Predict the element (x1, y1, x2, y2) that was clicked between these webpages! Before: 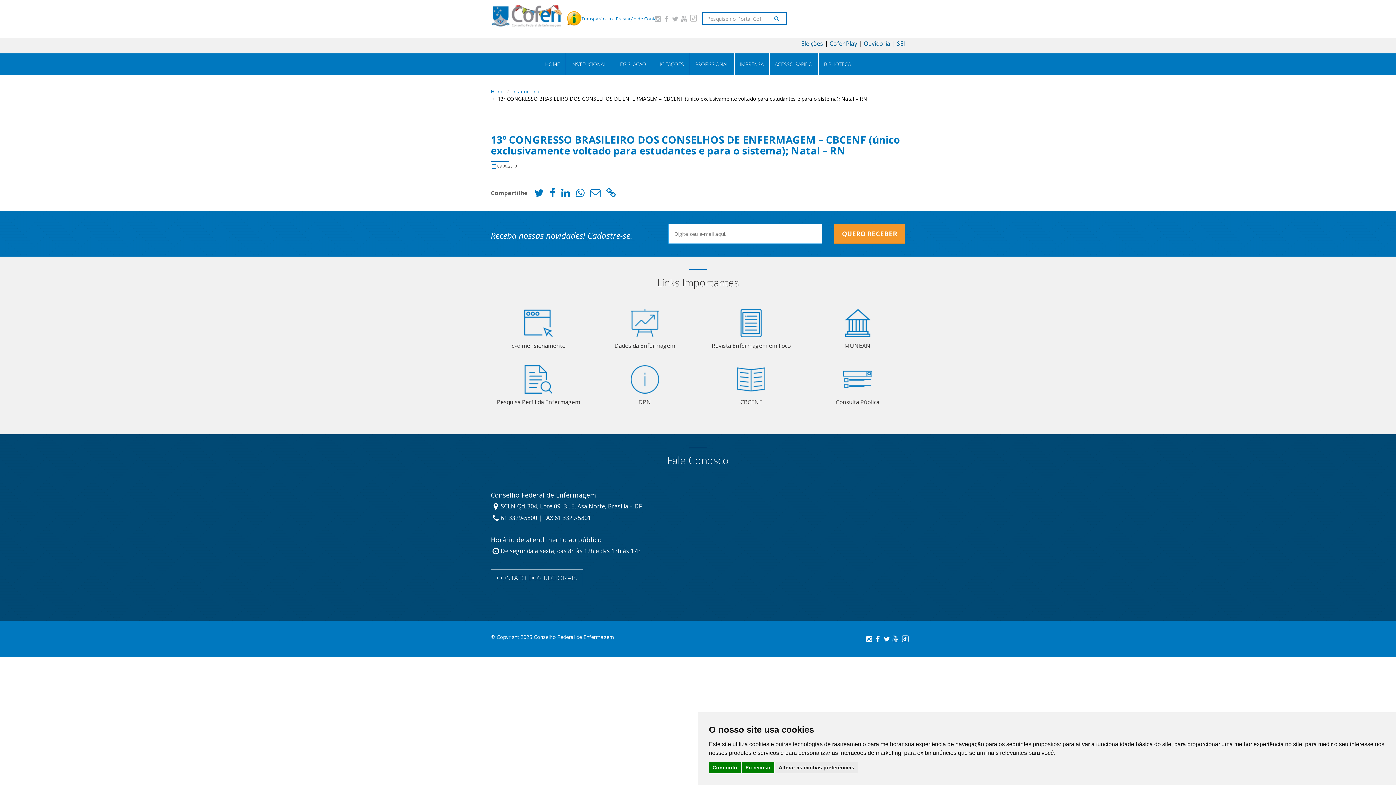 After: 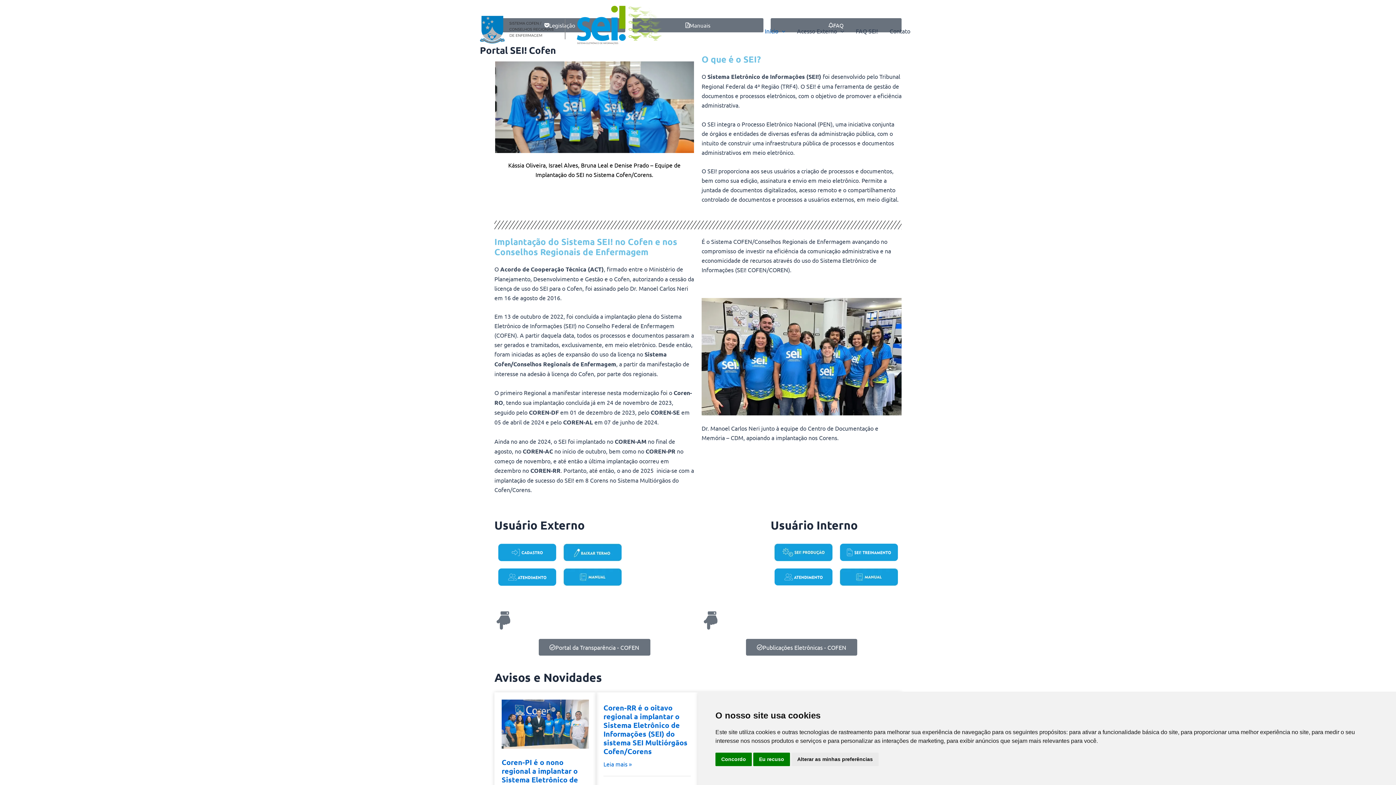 Action: bbox: (897, 39, 905, 47) label: SEI